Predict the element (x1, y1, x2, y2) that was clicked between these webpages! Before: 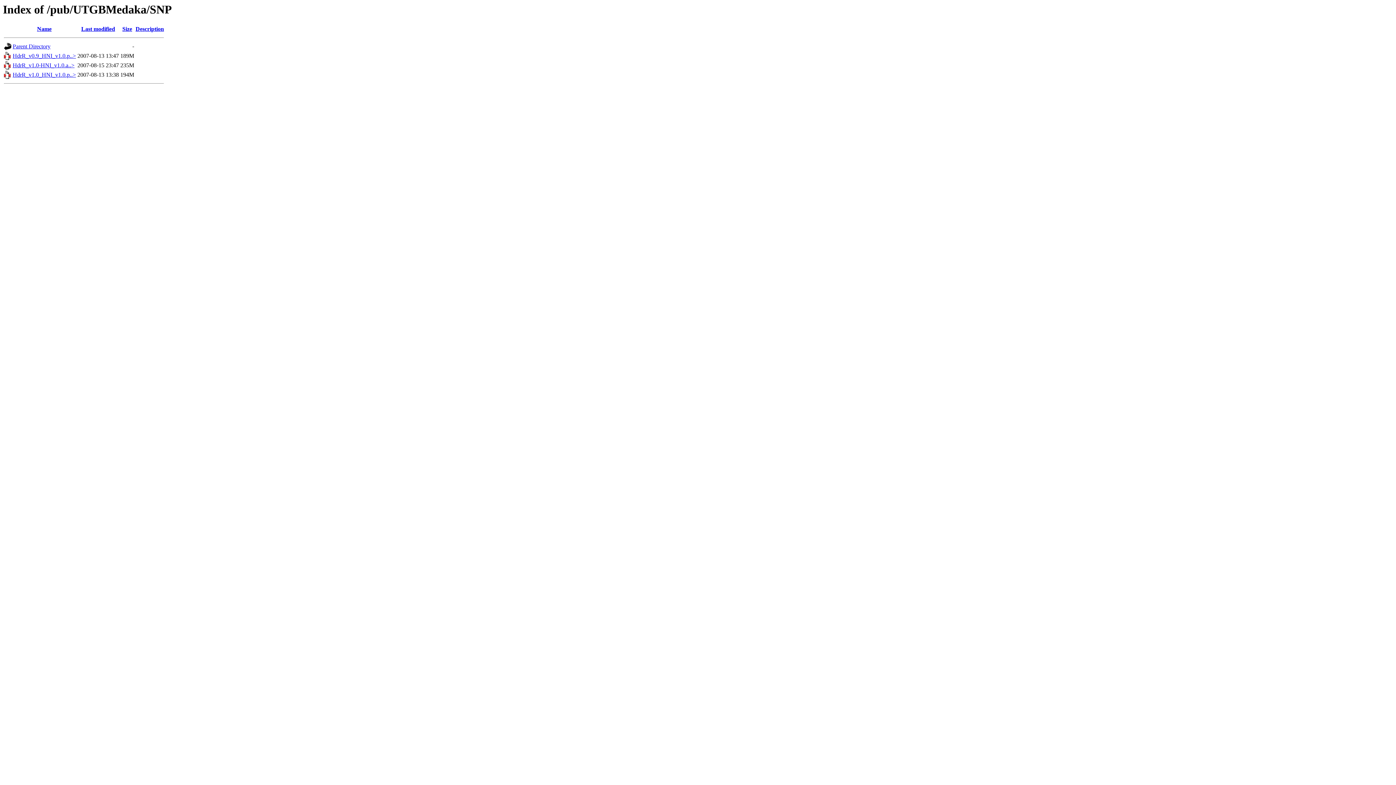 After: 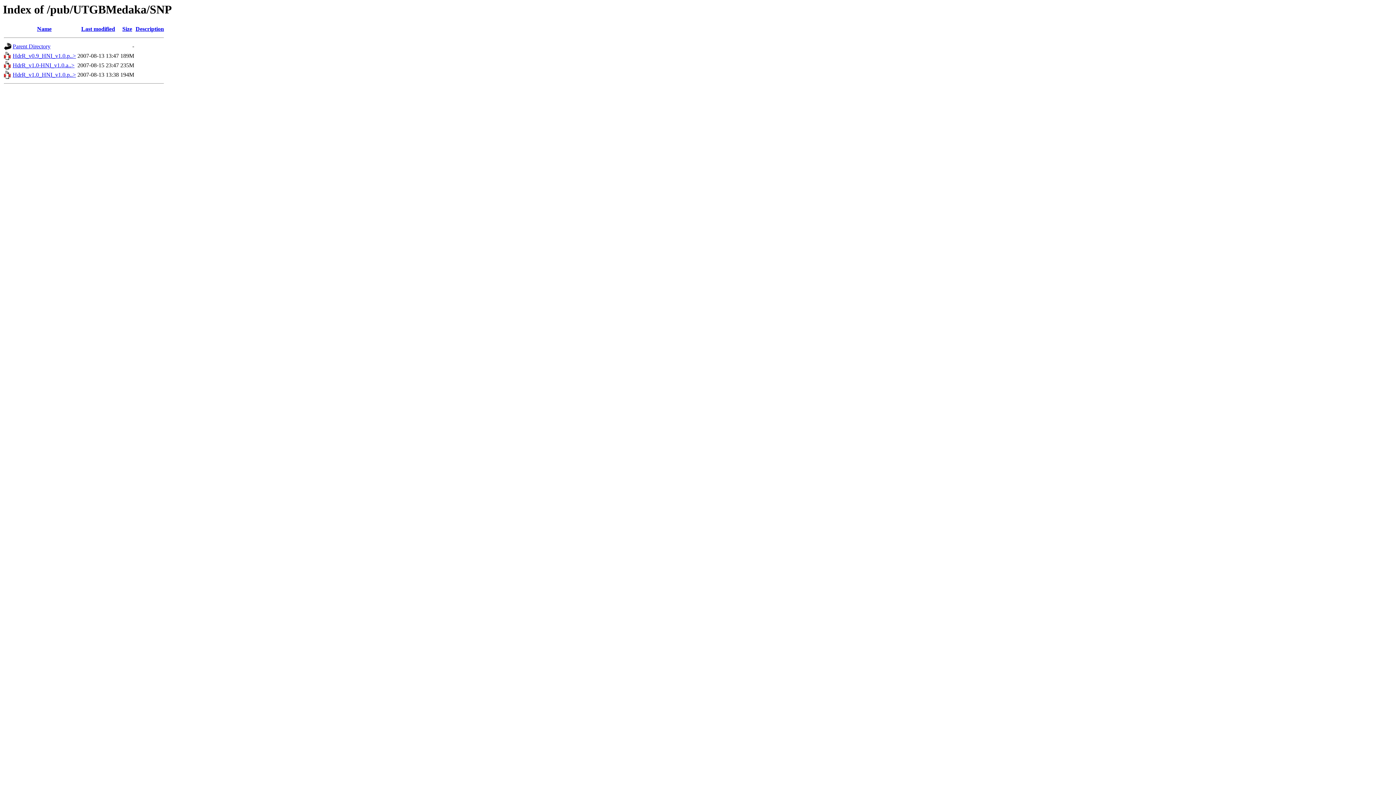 Action: label: HdrR_v1.0_HNI_v1.0.p..> bbox: (12, 71, 76, 77)